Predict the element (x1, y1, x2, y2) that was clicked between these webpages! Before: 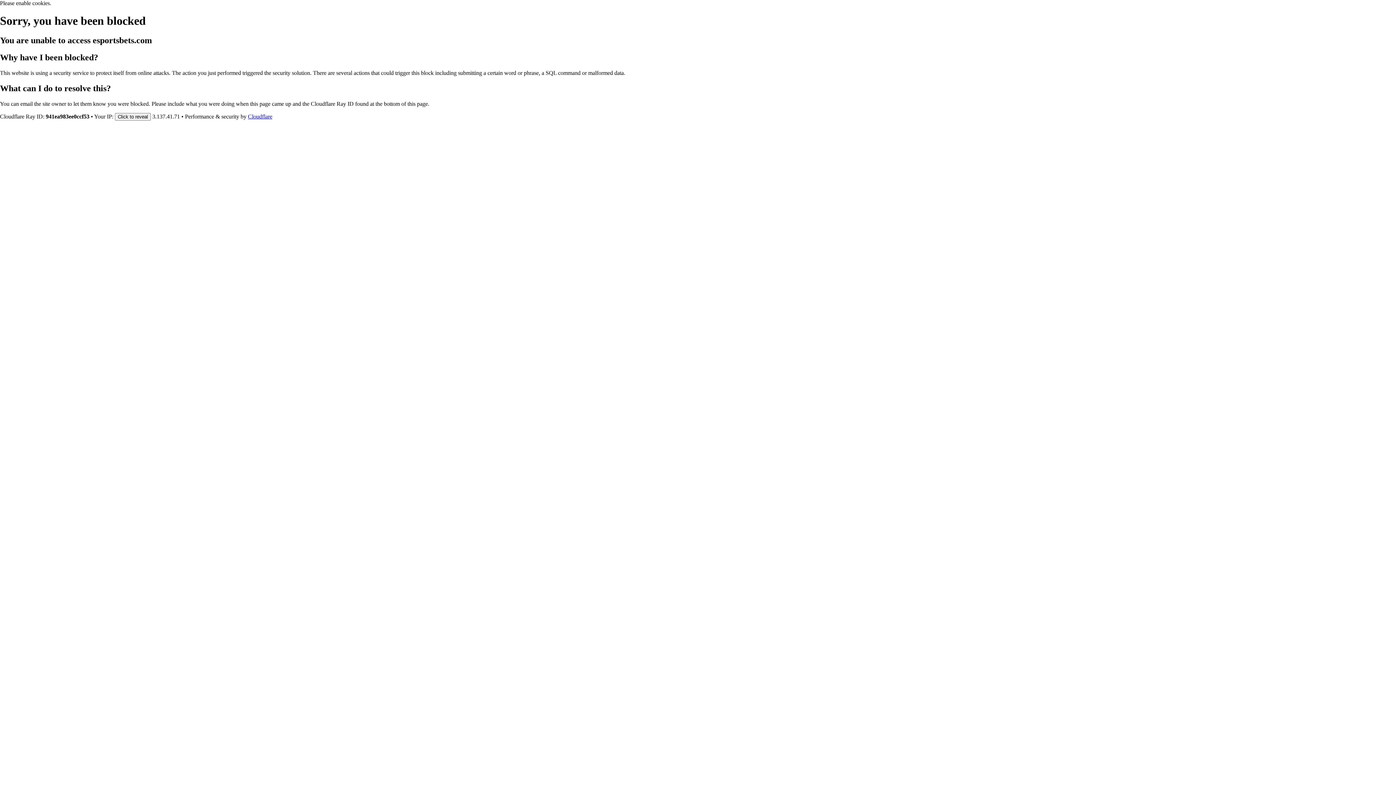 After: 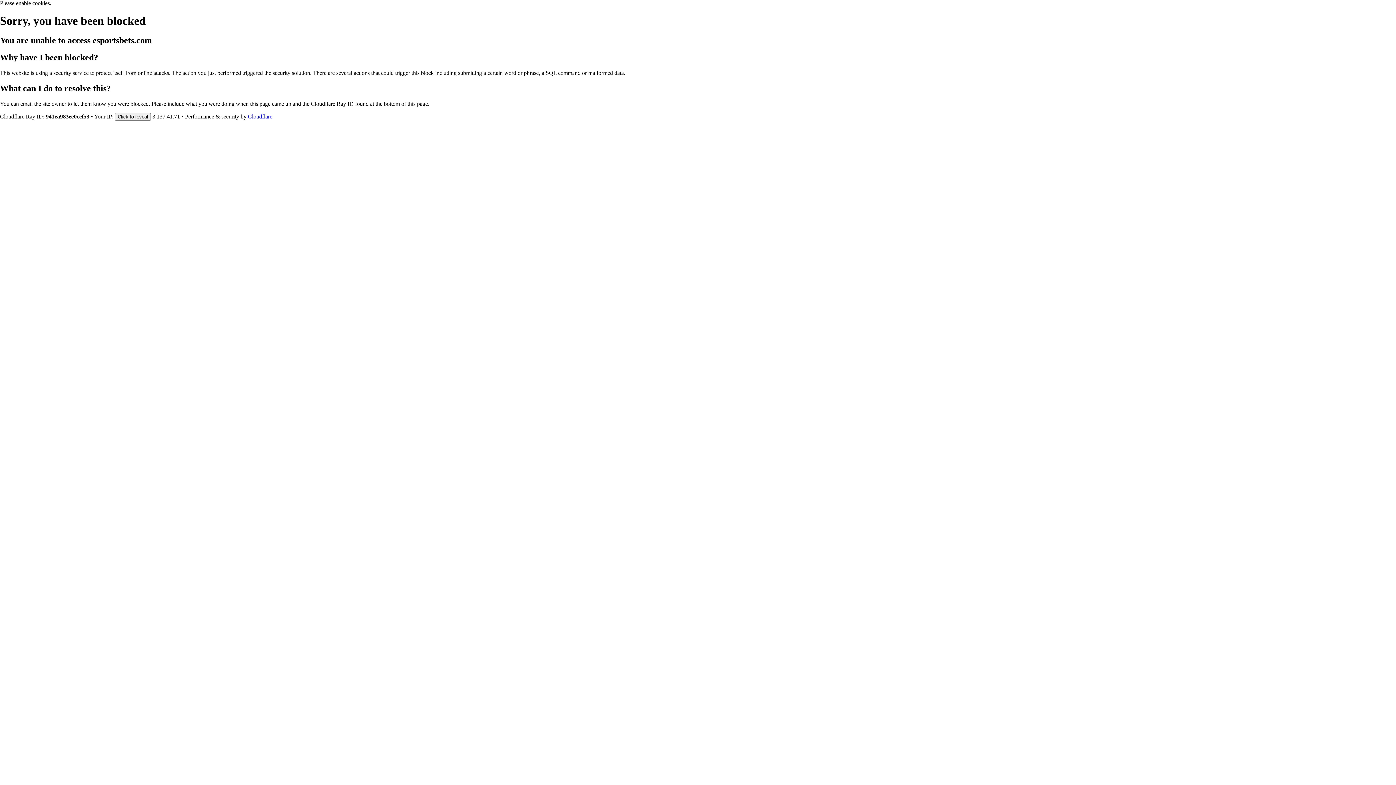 Action: bbox: (248, 113, 272, 119) label: Cloudflare